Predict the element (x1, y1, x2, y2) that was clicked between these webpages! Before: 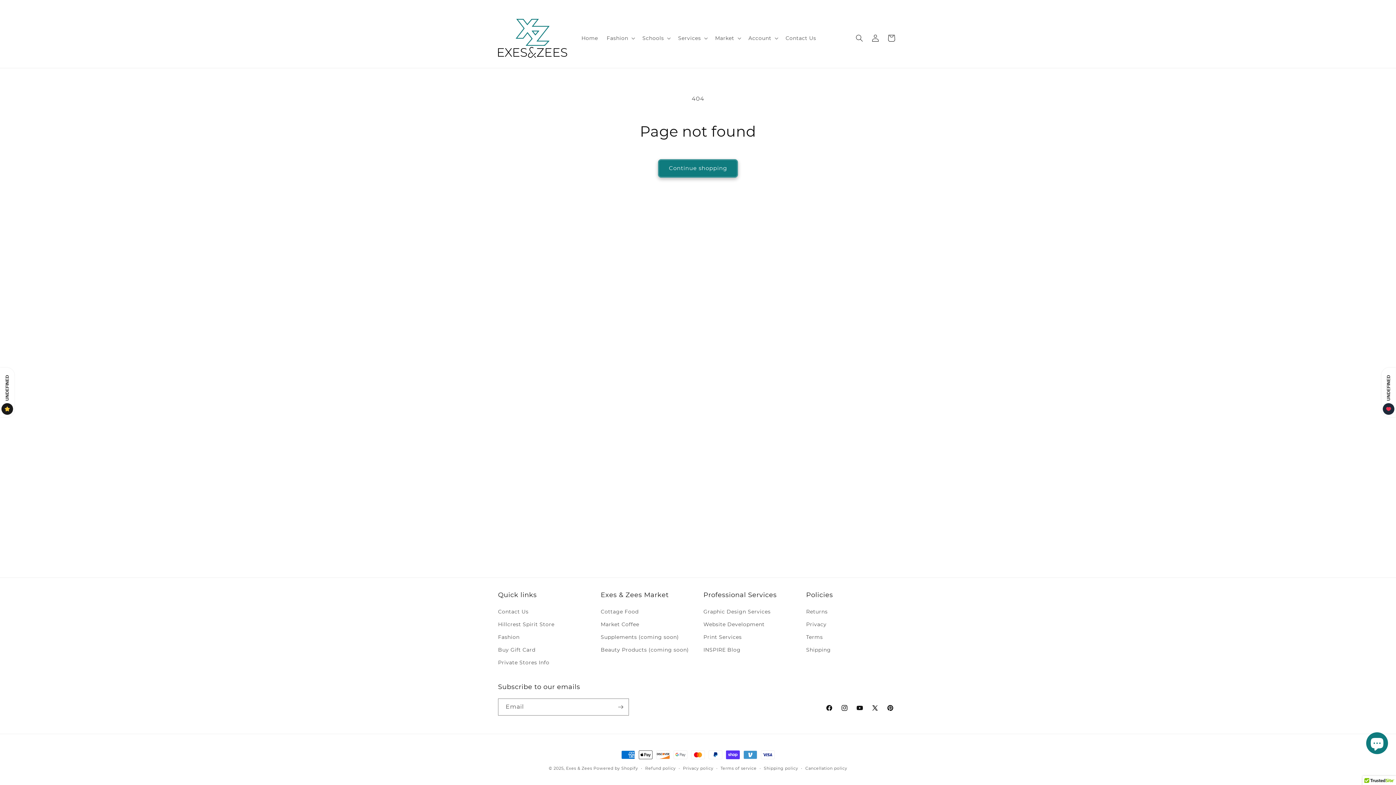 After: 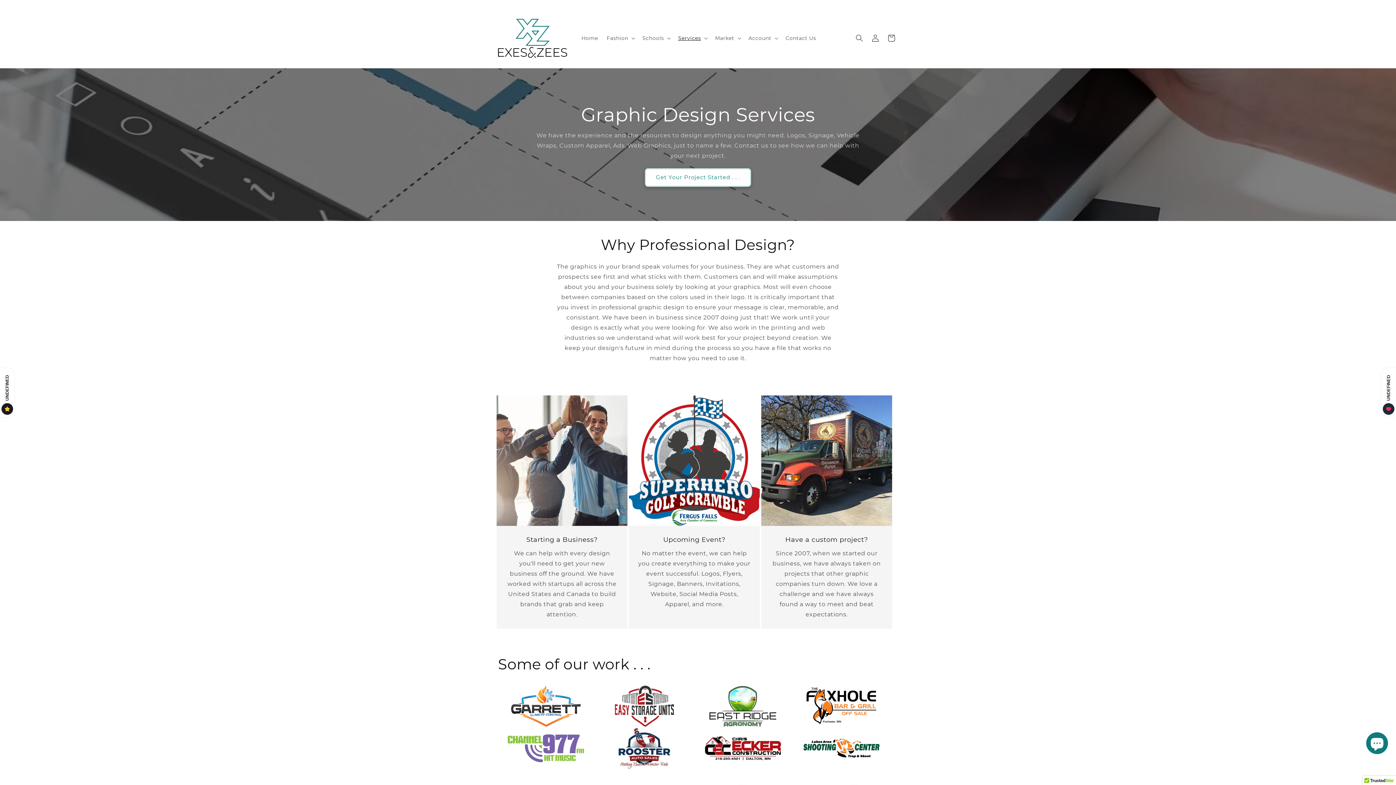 Action: label: Graphic Design Services bbox: (703, 607, 770, 618)